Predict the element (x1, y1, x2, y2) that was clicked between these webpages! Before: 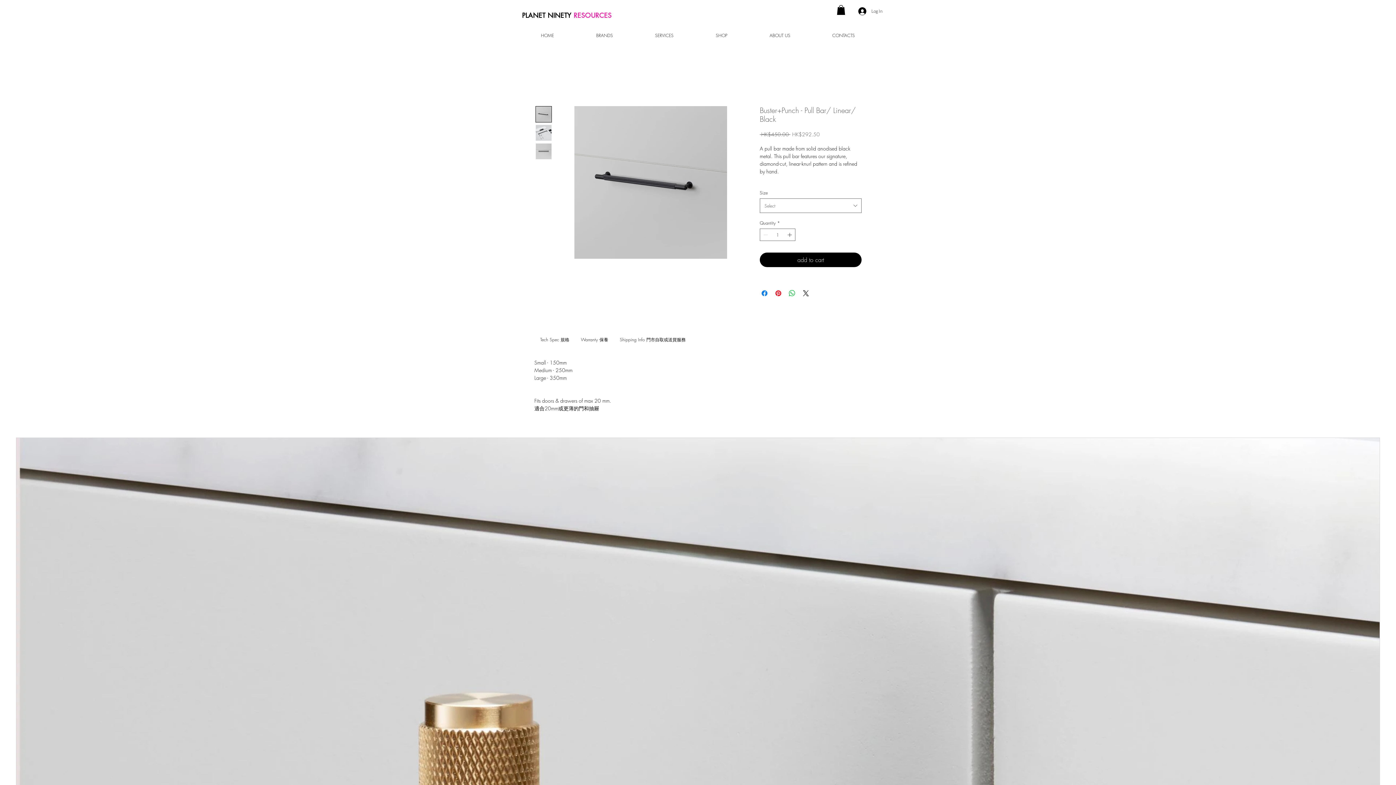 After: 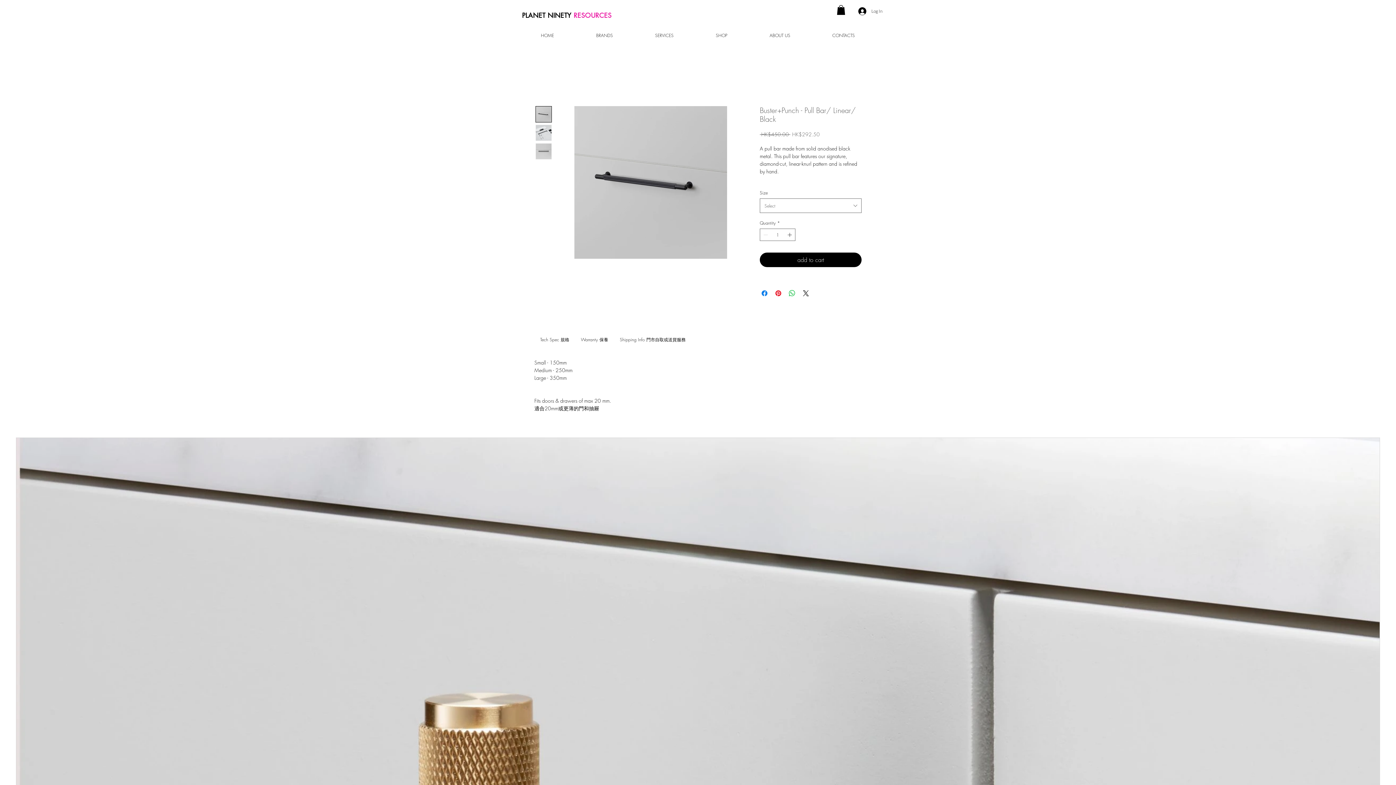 Action: bbox: (535, 124, 552, 141)